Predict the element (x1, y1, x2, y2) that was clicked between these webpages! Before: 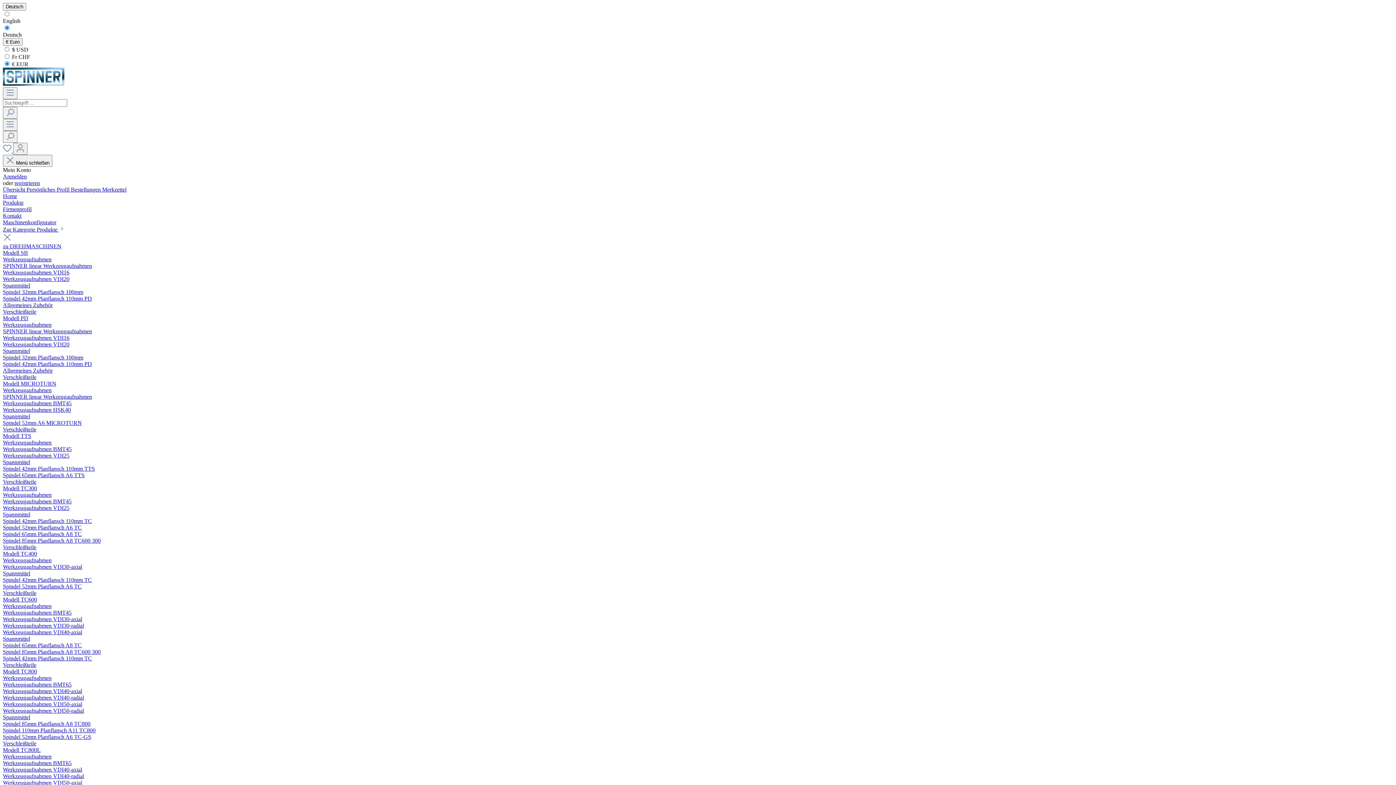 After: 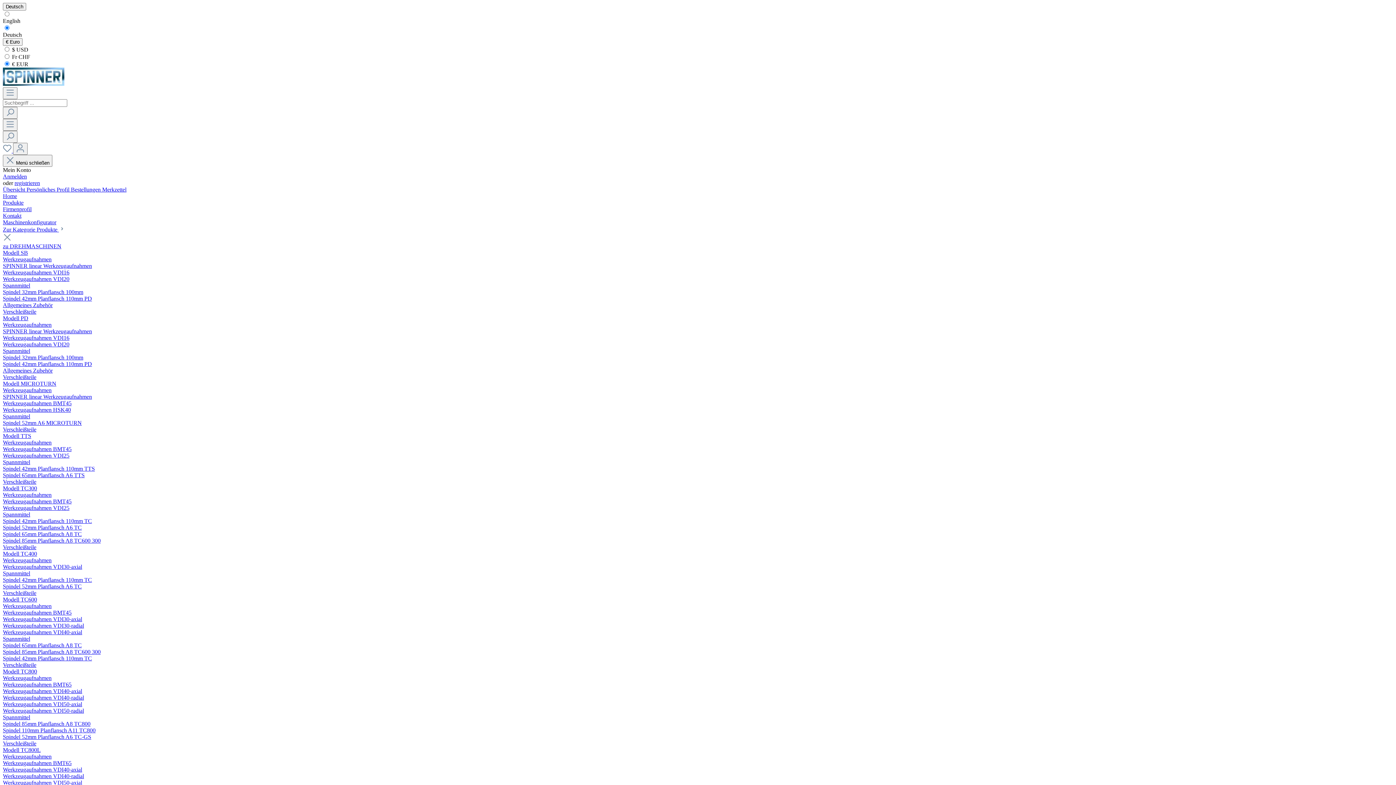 Action: bbox: (2, 740, 36, 746) label: Verschleißteile